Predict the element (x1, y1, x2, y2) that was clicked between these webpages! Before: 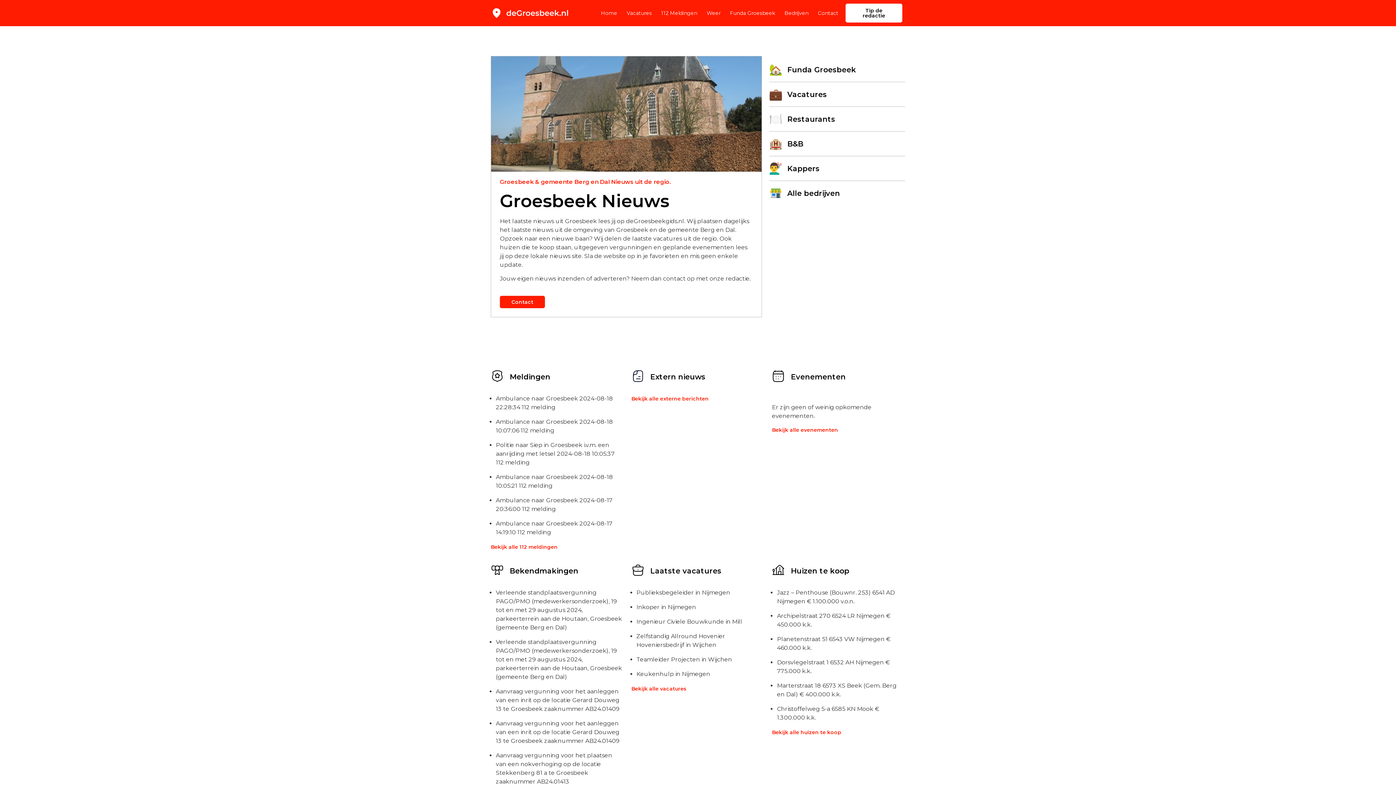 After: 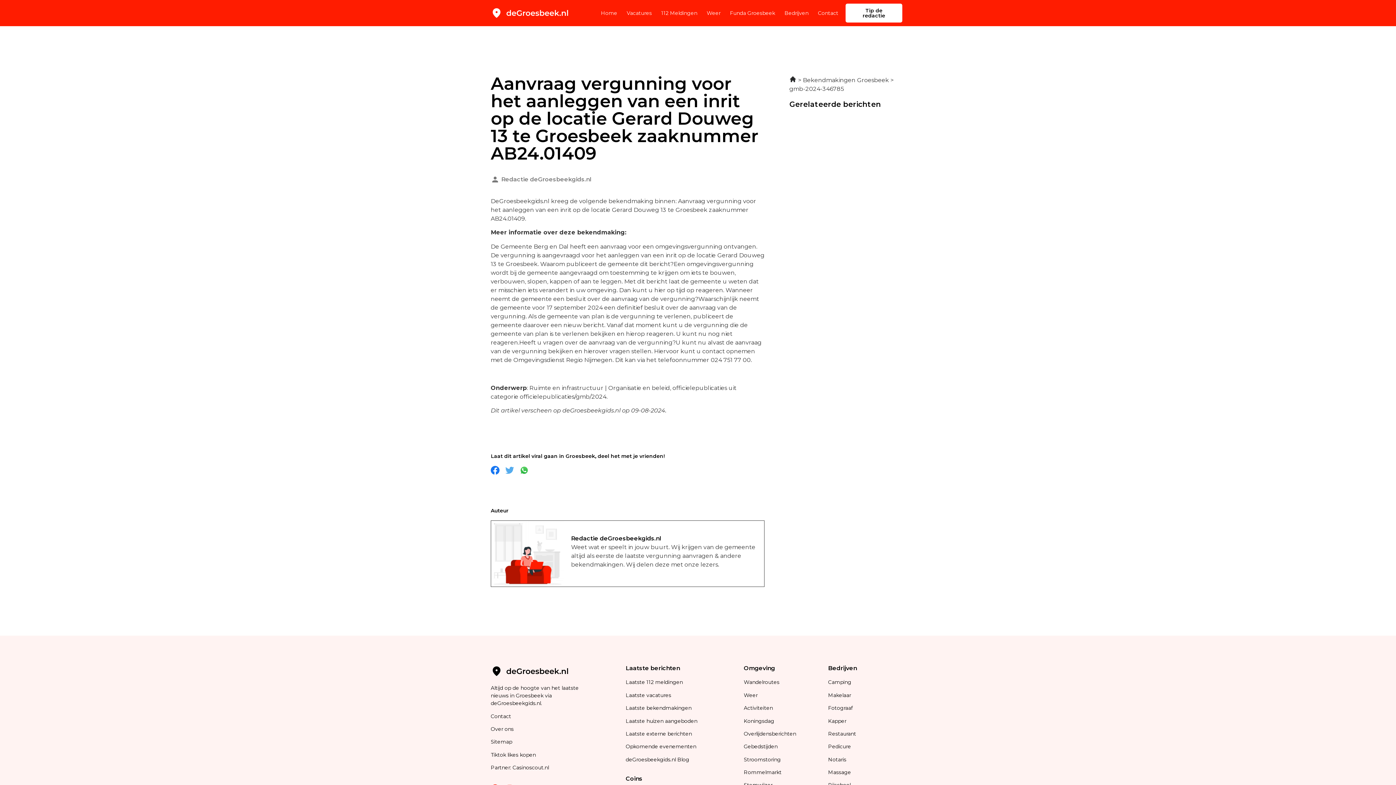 Action: bbox: (496, 720, 619, 744) label: Aanvraag vergunning voor het aanleggen van een inrit op de locatie Gerard Douweg 13 te Groesbeek zaaknummer AB24.01409